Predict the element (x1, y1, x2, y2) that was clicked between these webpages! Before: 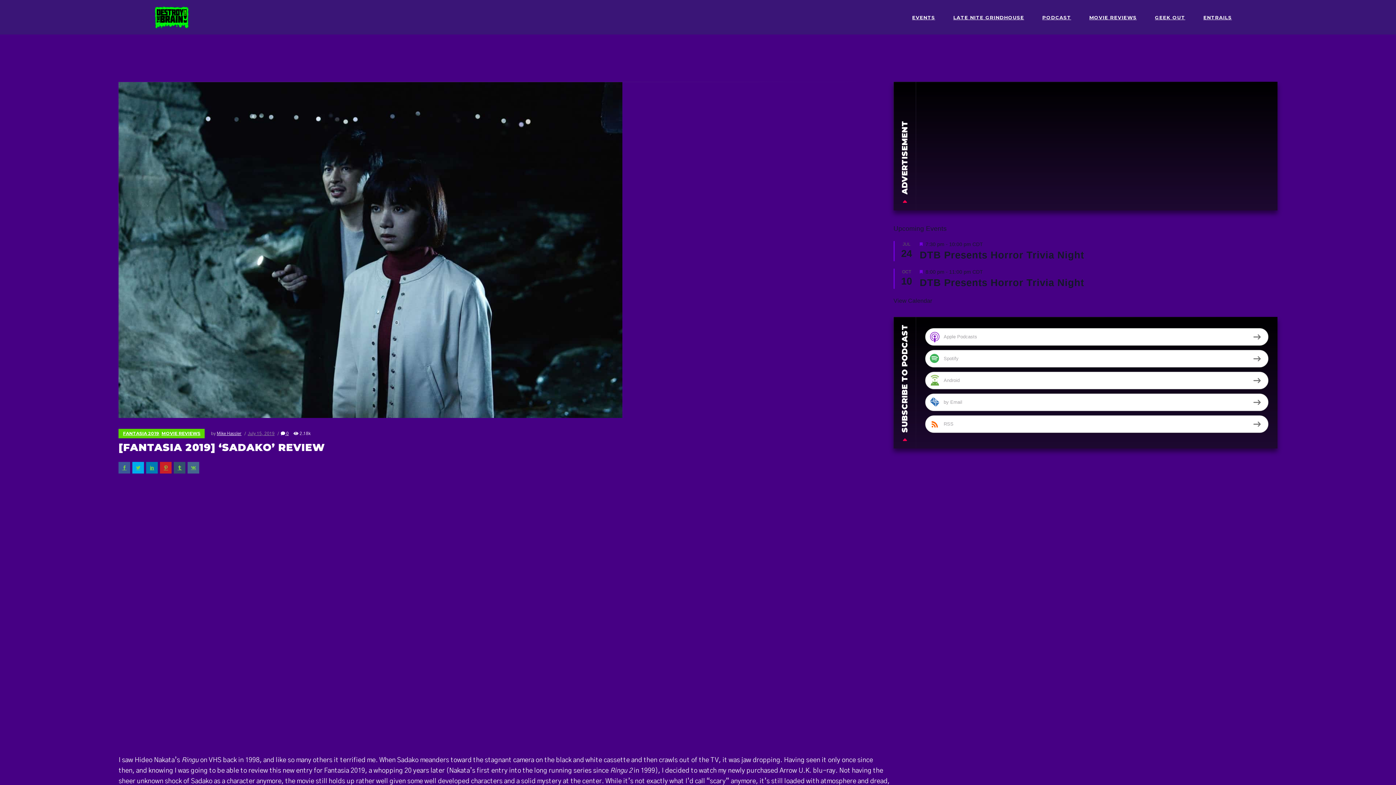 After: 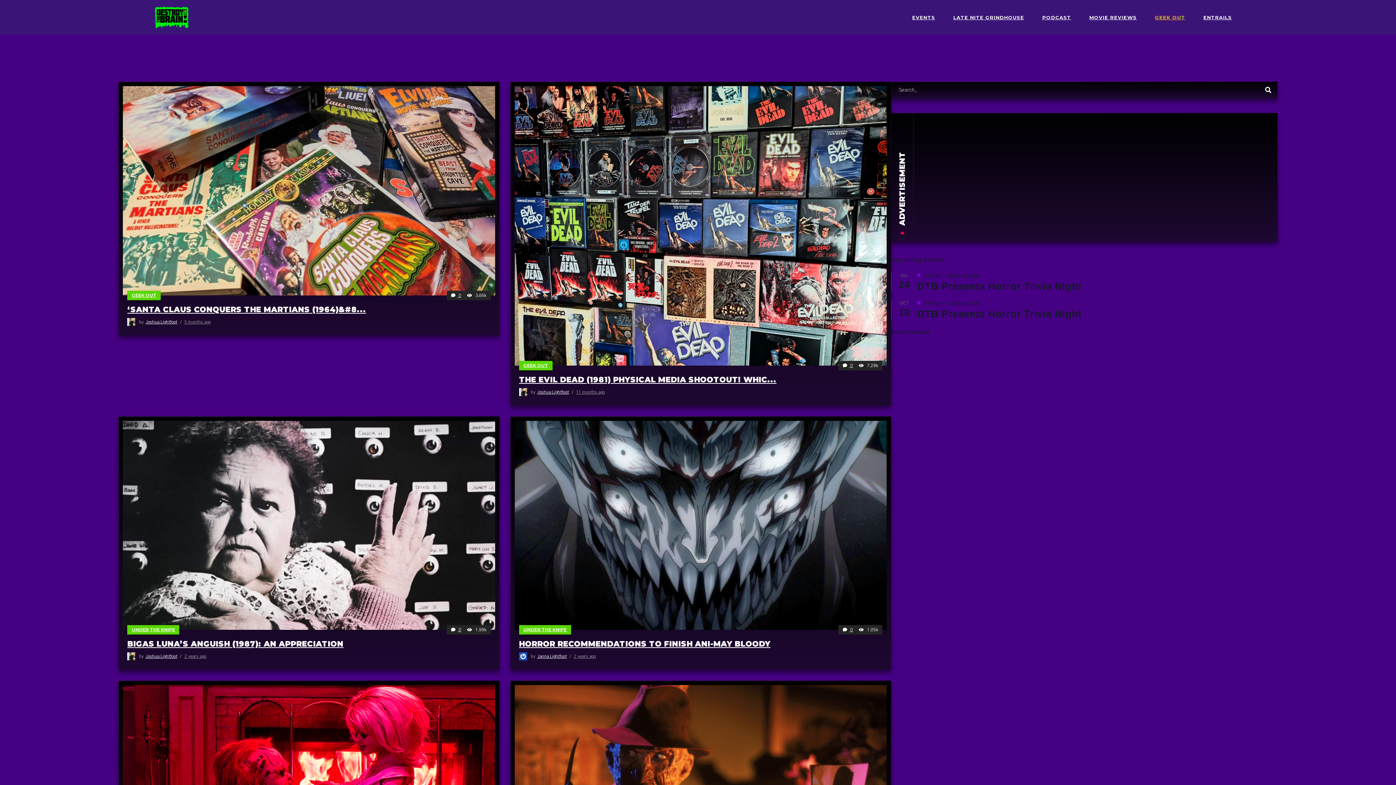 Action: bbox: (1155, 0, 1185, 34) label: GEEK OUT